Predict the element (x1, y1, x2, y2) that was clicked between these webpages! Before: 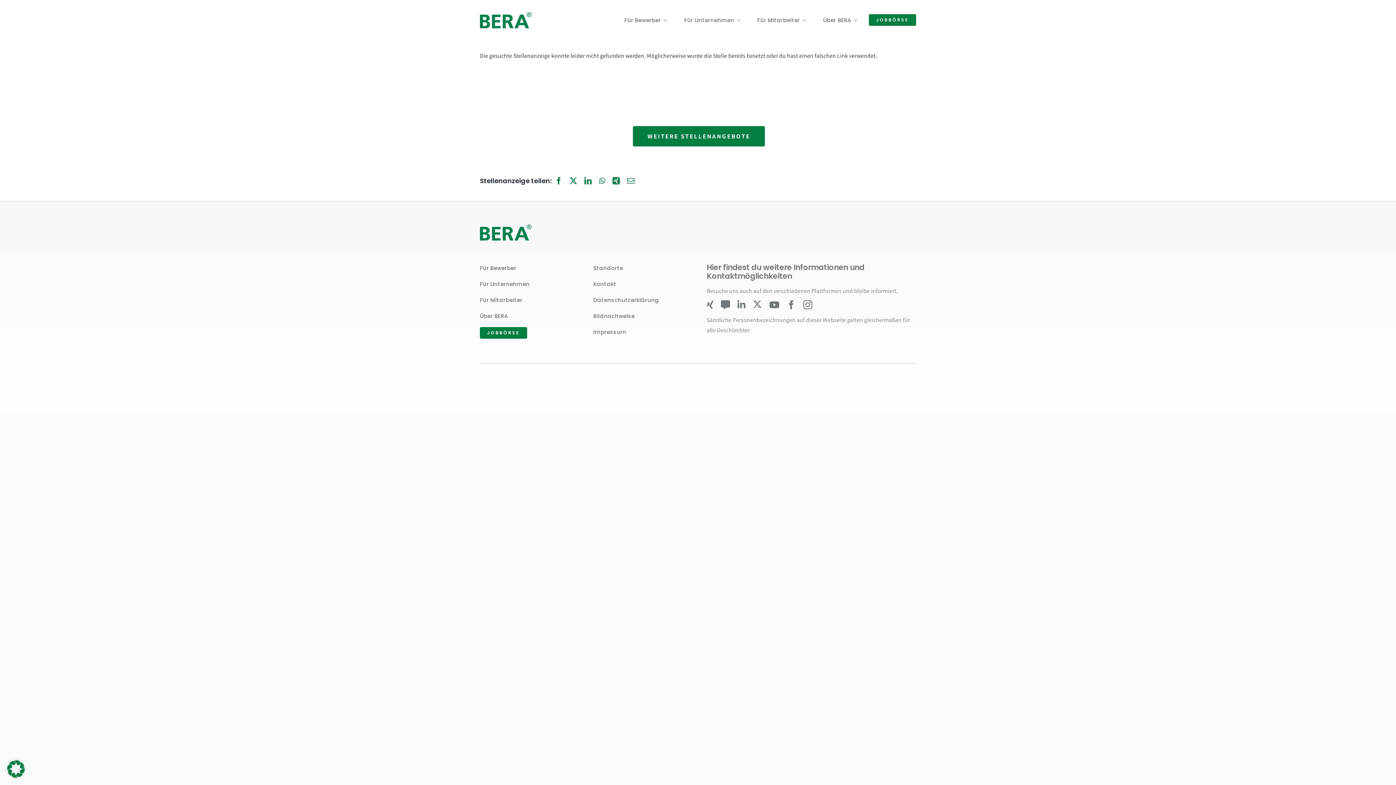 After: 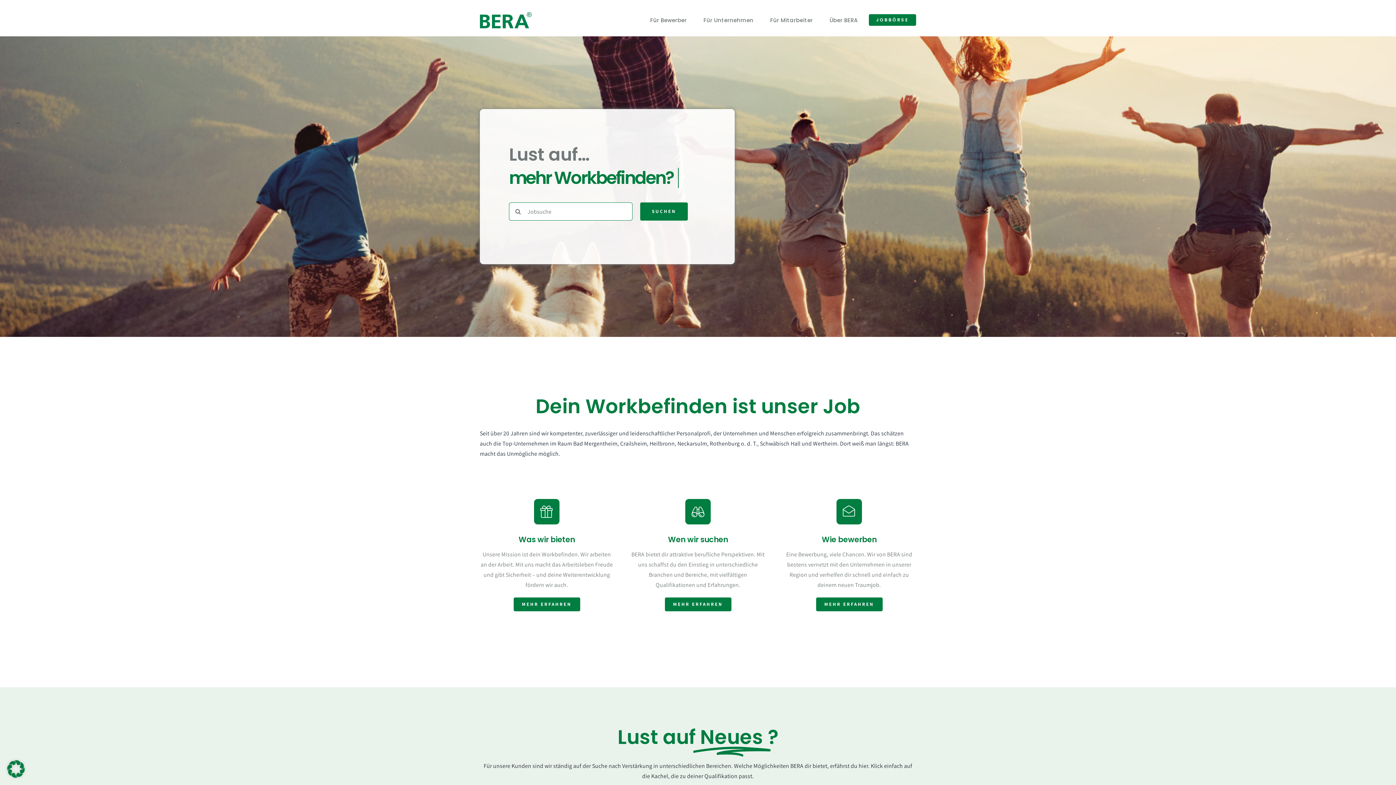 Action: bbox: (479, 222, 534, 229)